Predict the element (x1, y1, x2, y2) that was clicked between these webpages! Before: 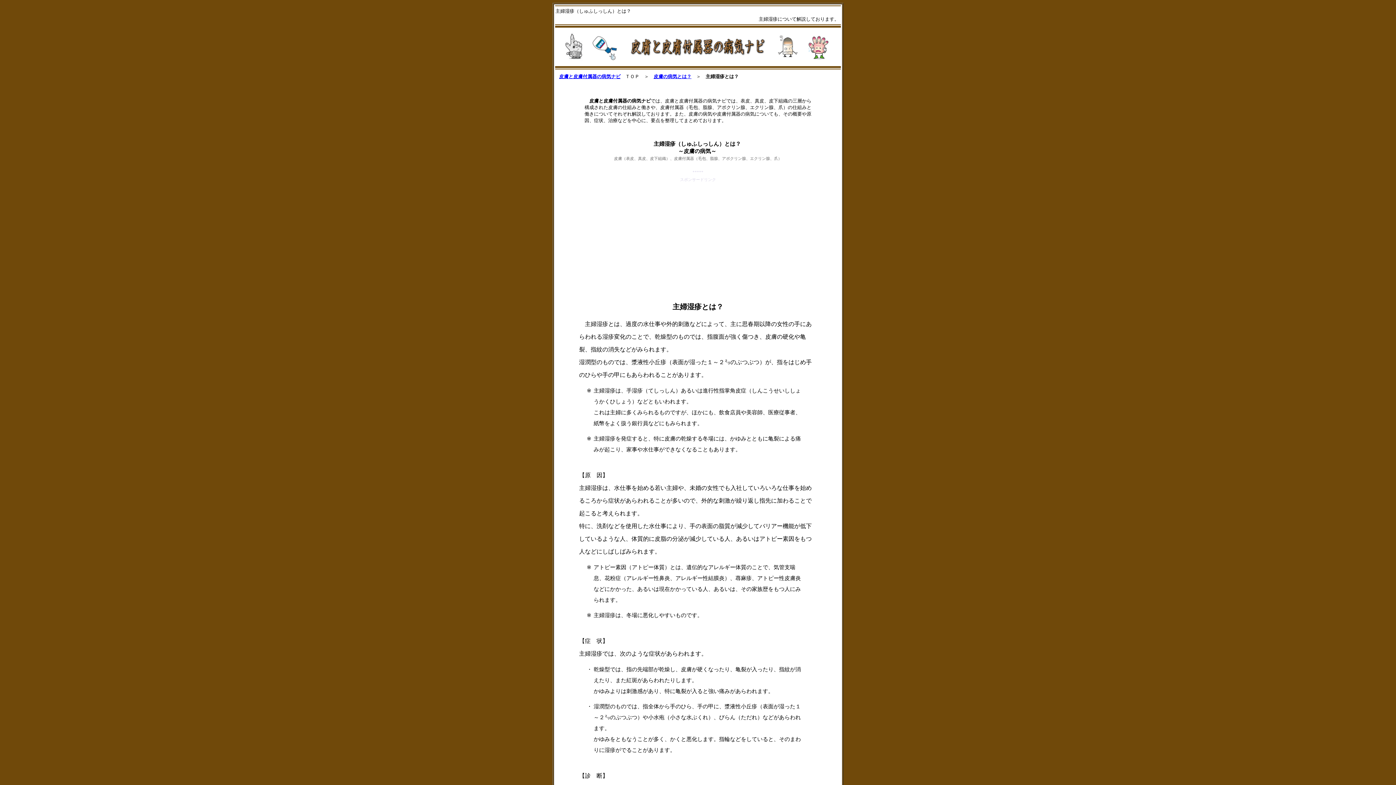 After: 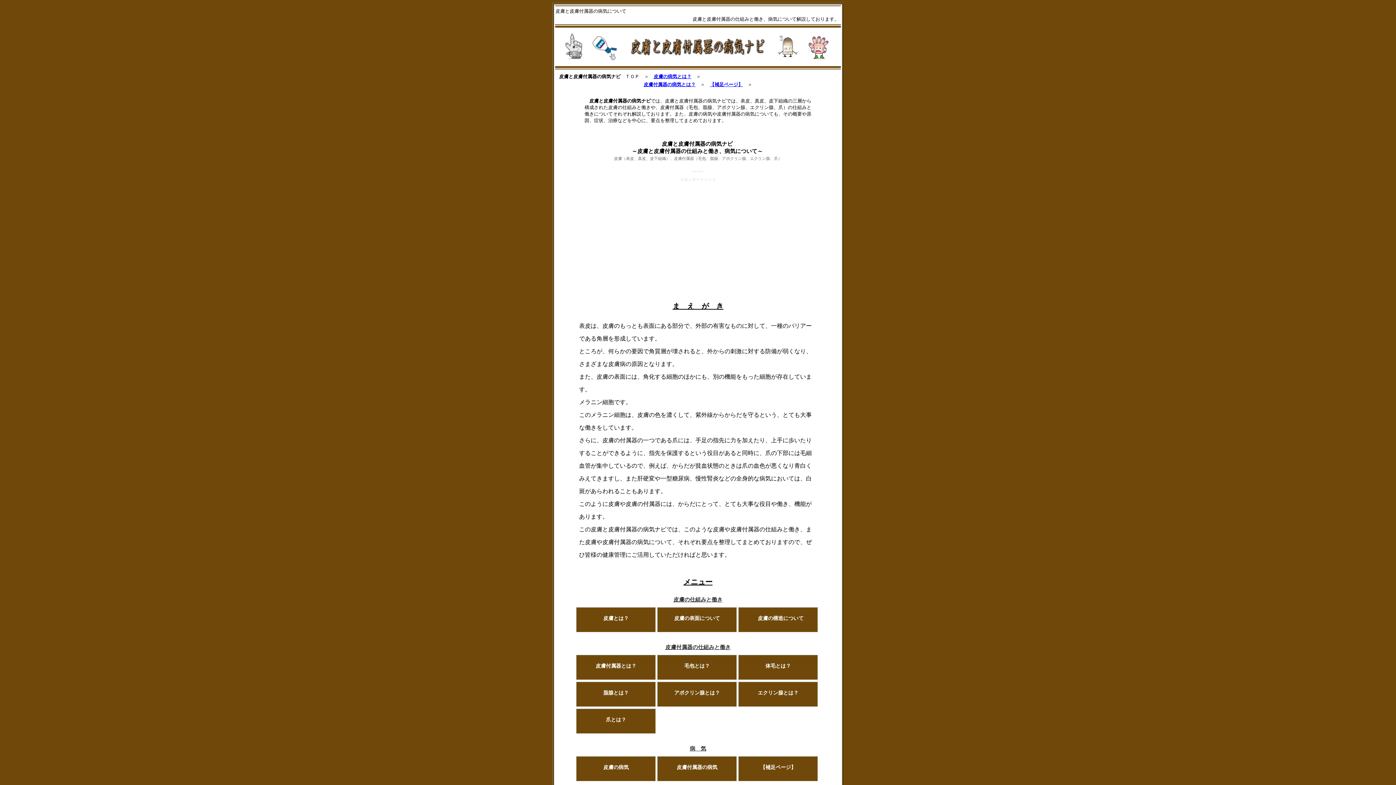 Action: bbox: (559, 73, 620, 79) label: 皮膚と皮膚付属器の病気ナビ